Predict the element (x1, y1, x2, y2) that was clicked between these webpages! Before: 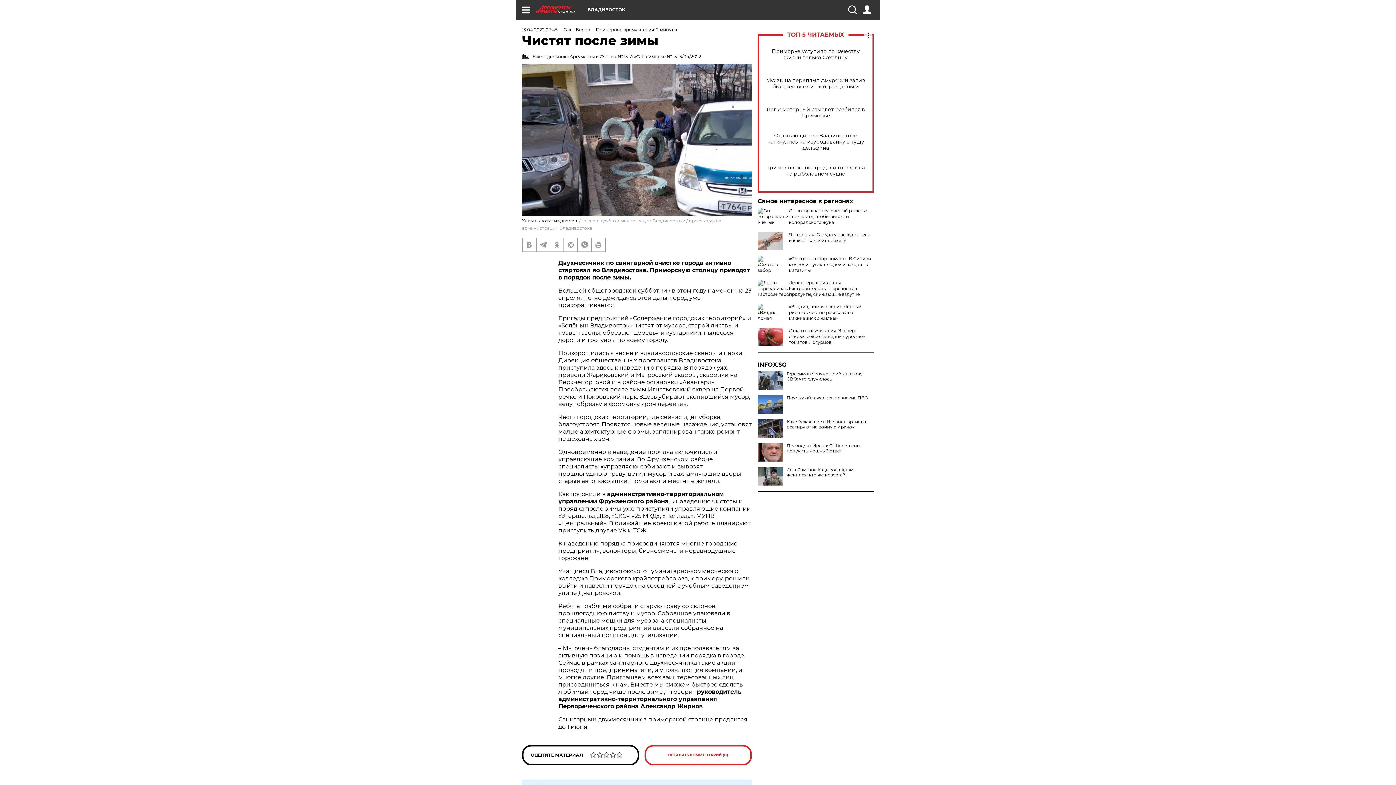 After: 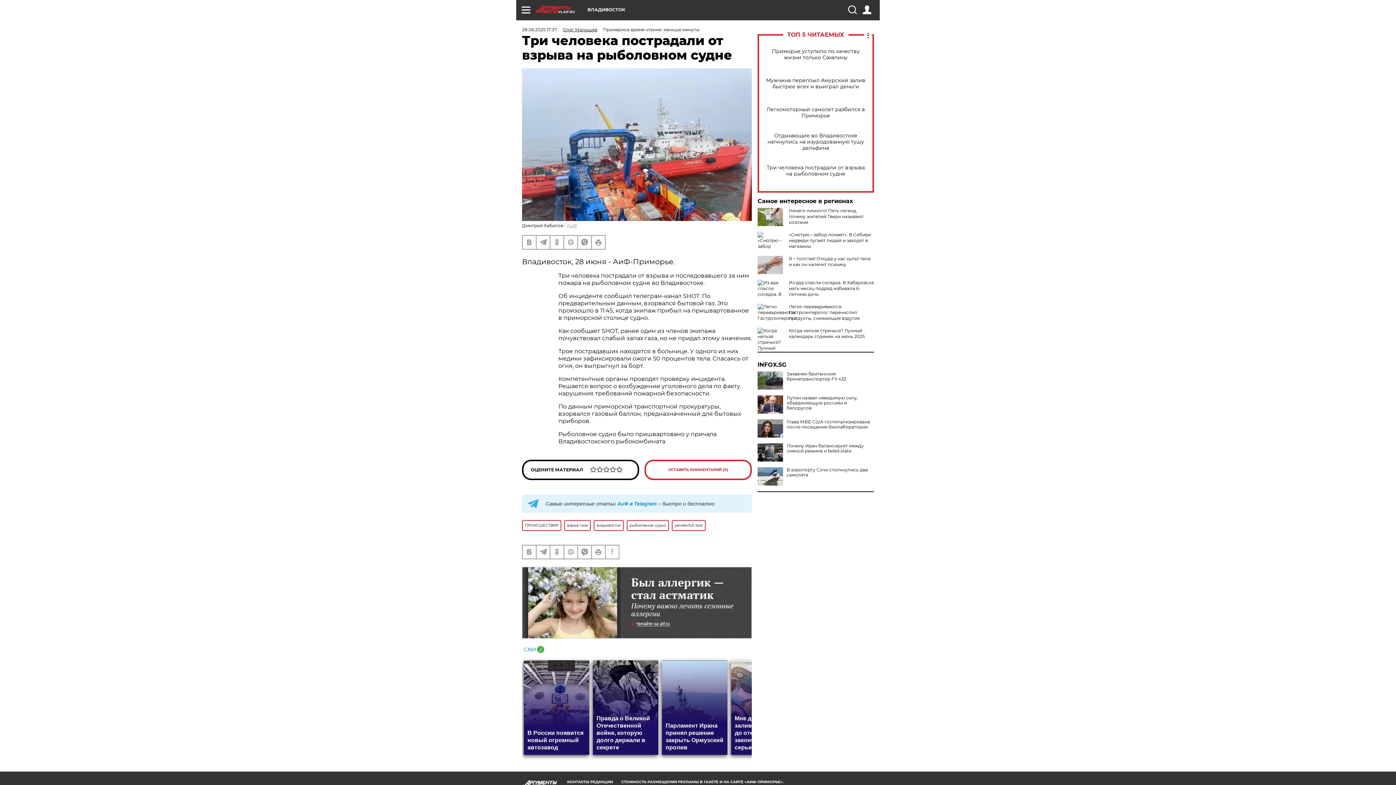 Action: bbox: (765, 164, 866, 177) label: Три человека пострадали от взрыва на рыболовном судне